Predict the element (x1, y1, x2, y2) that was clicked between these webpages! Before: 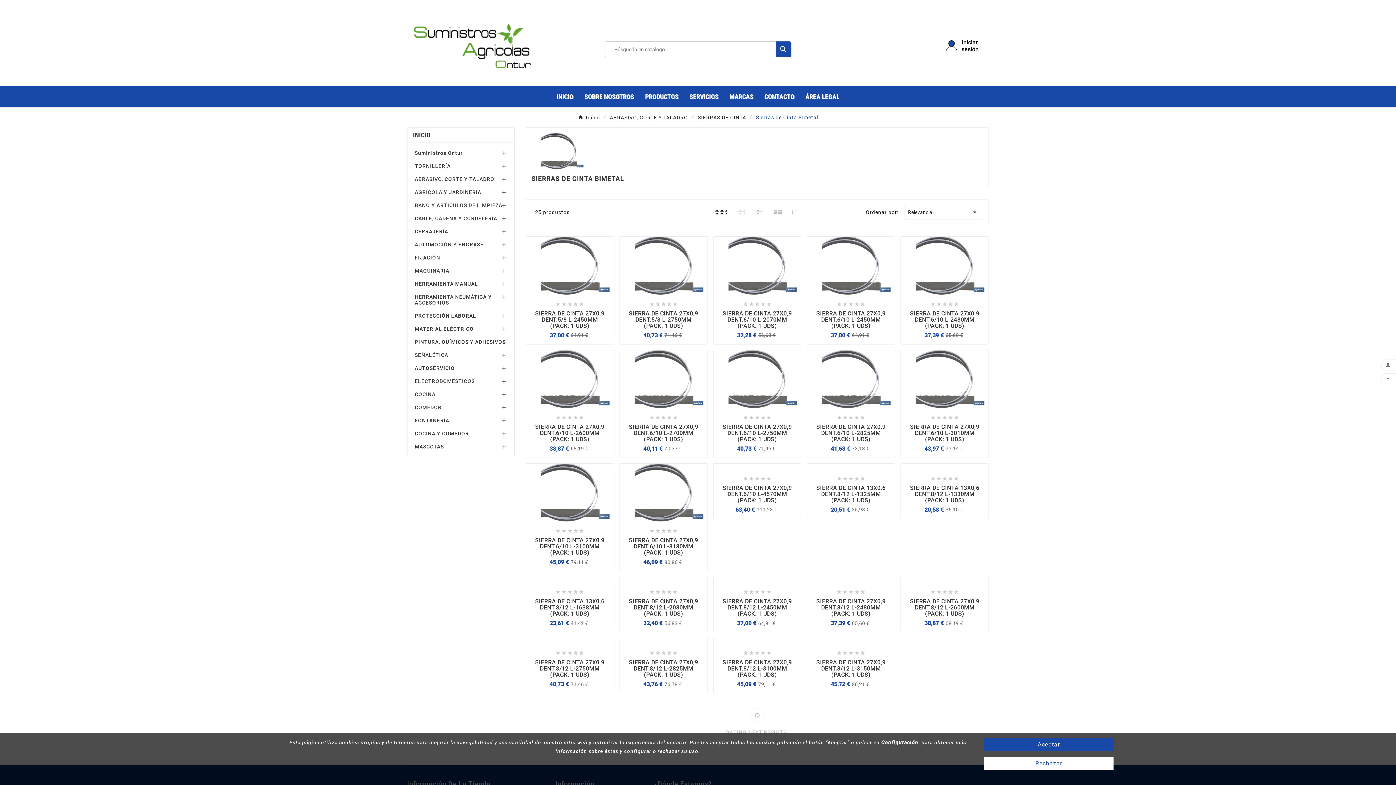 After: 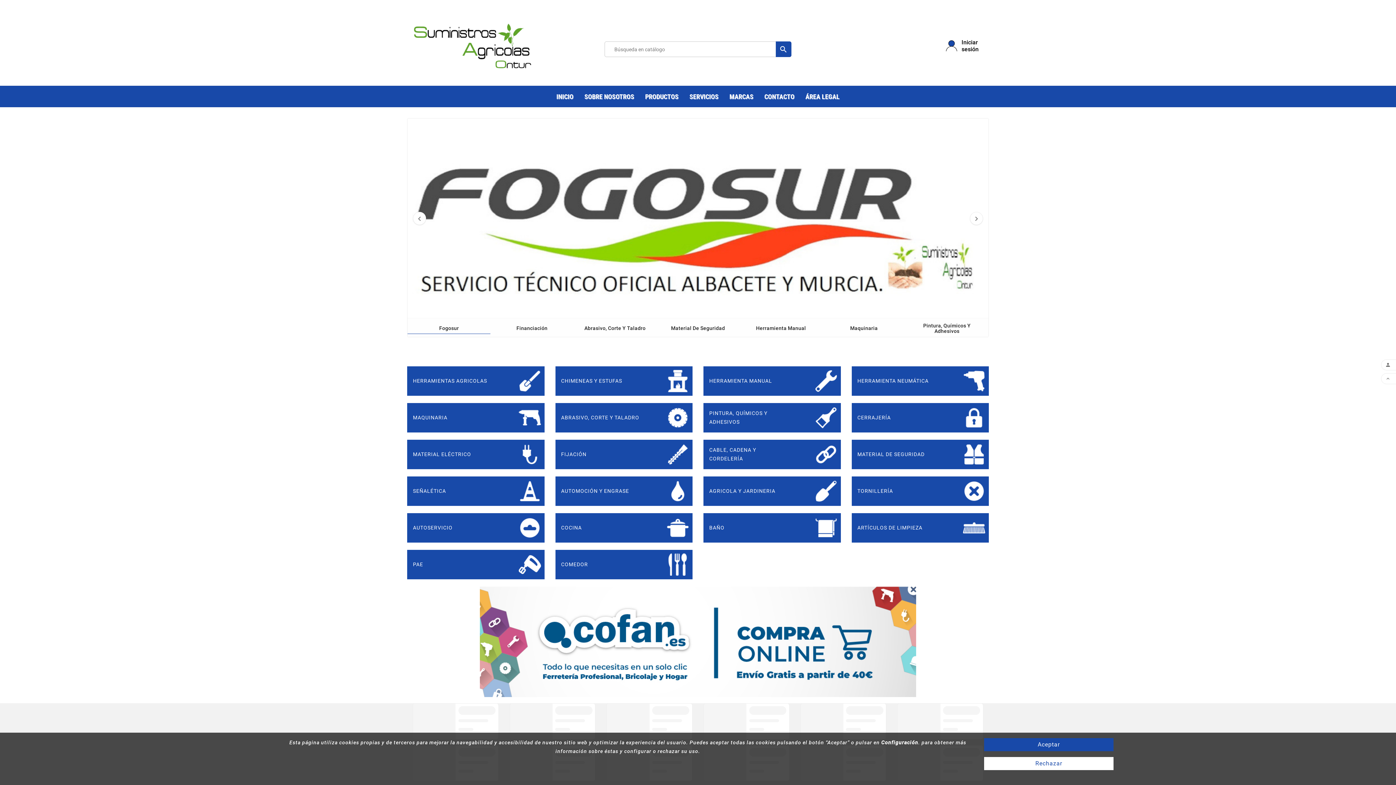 Action: bbox: (407, 16, 570, 74)